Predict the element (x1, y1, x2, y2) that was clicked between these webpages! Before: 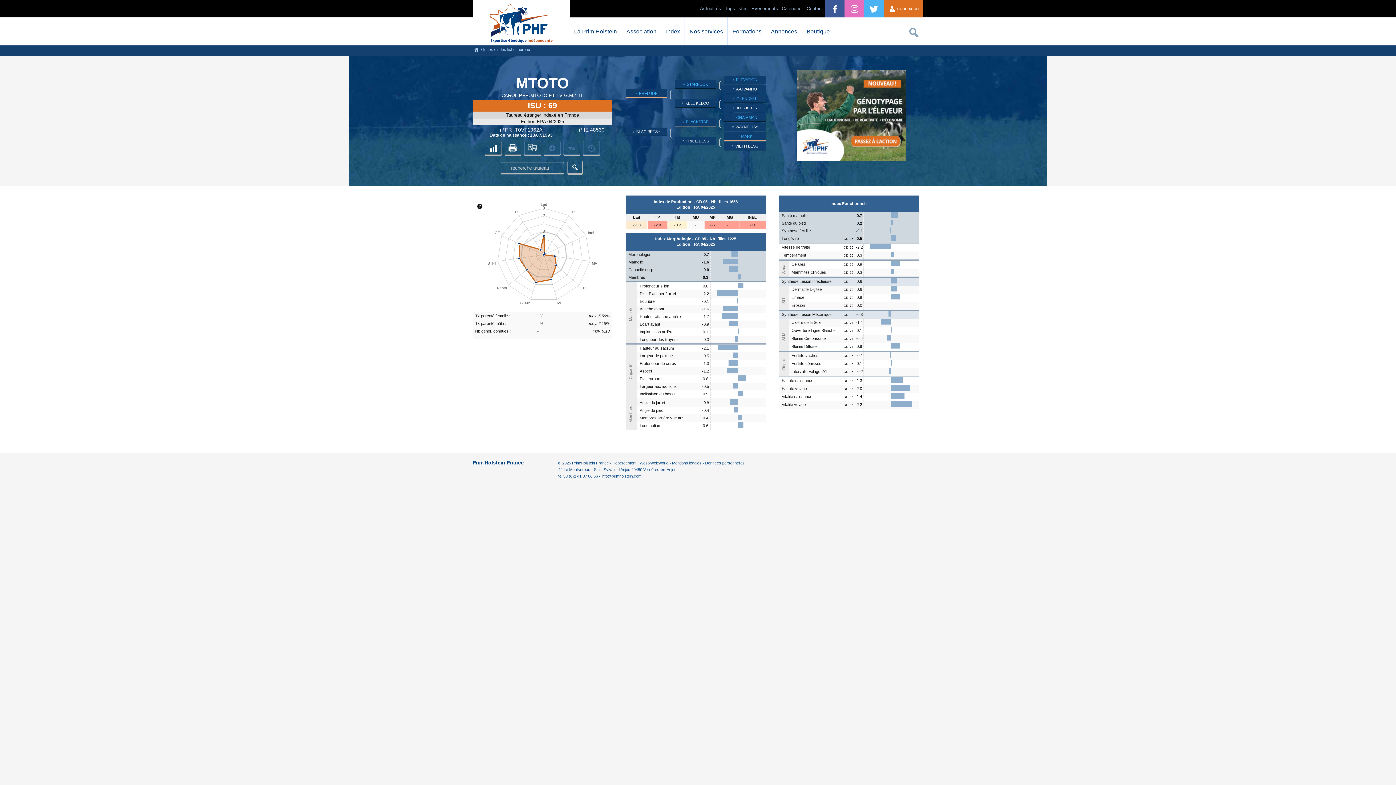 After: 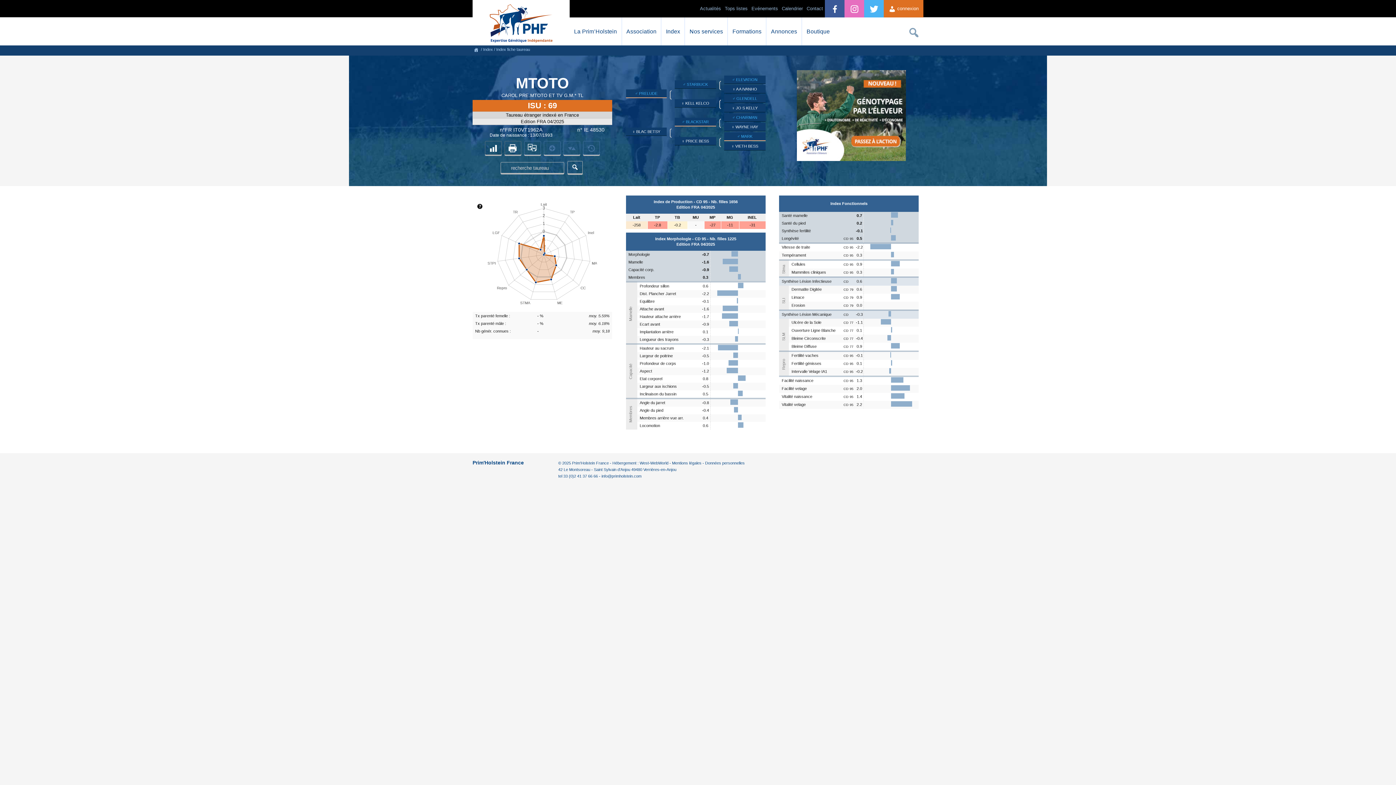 Action: bbox: (674, 117, 716, 126) label: ♂ BLACKSTAR